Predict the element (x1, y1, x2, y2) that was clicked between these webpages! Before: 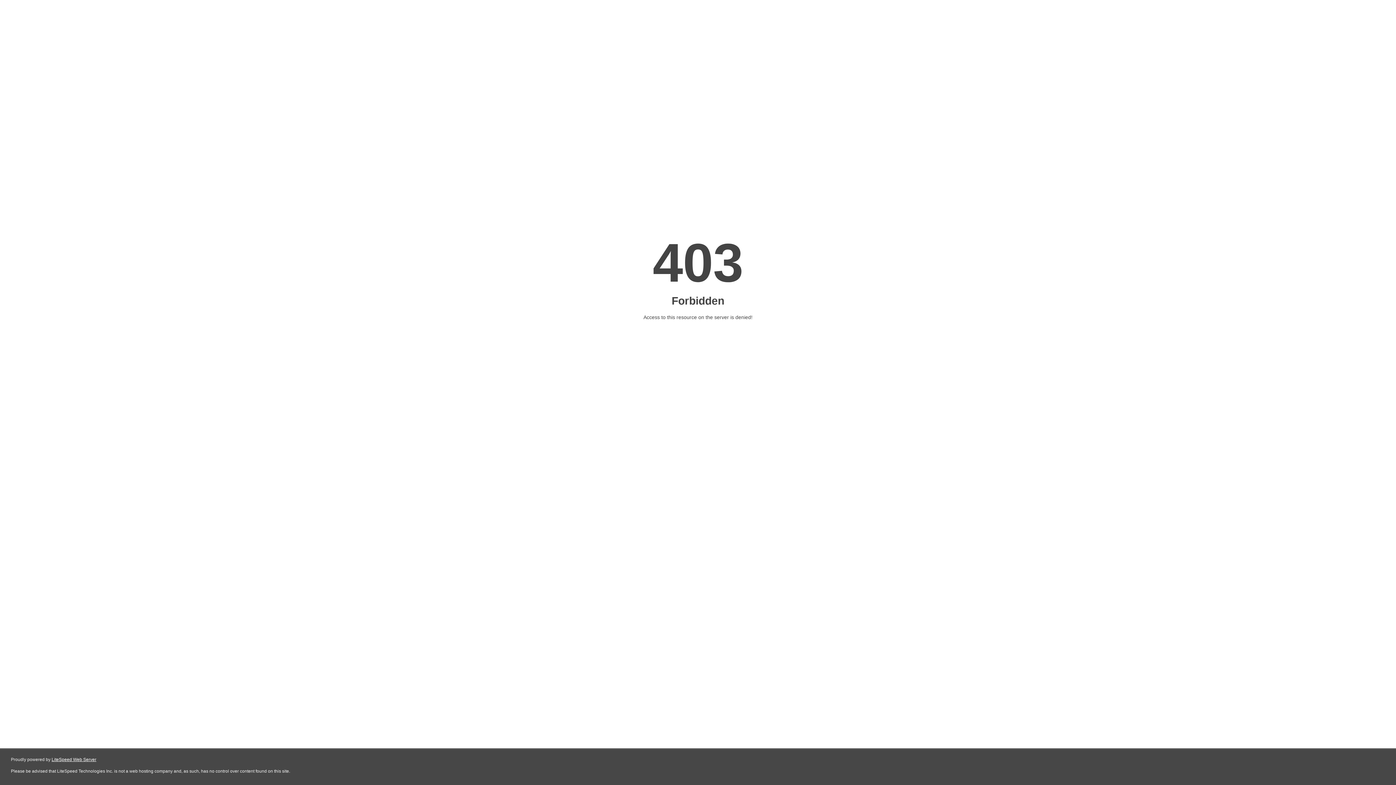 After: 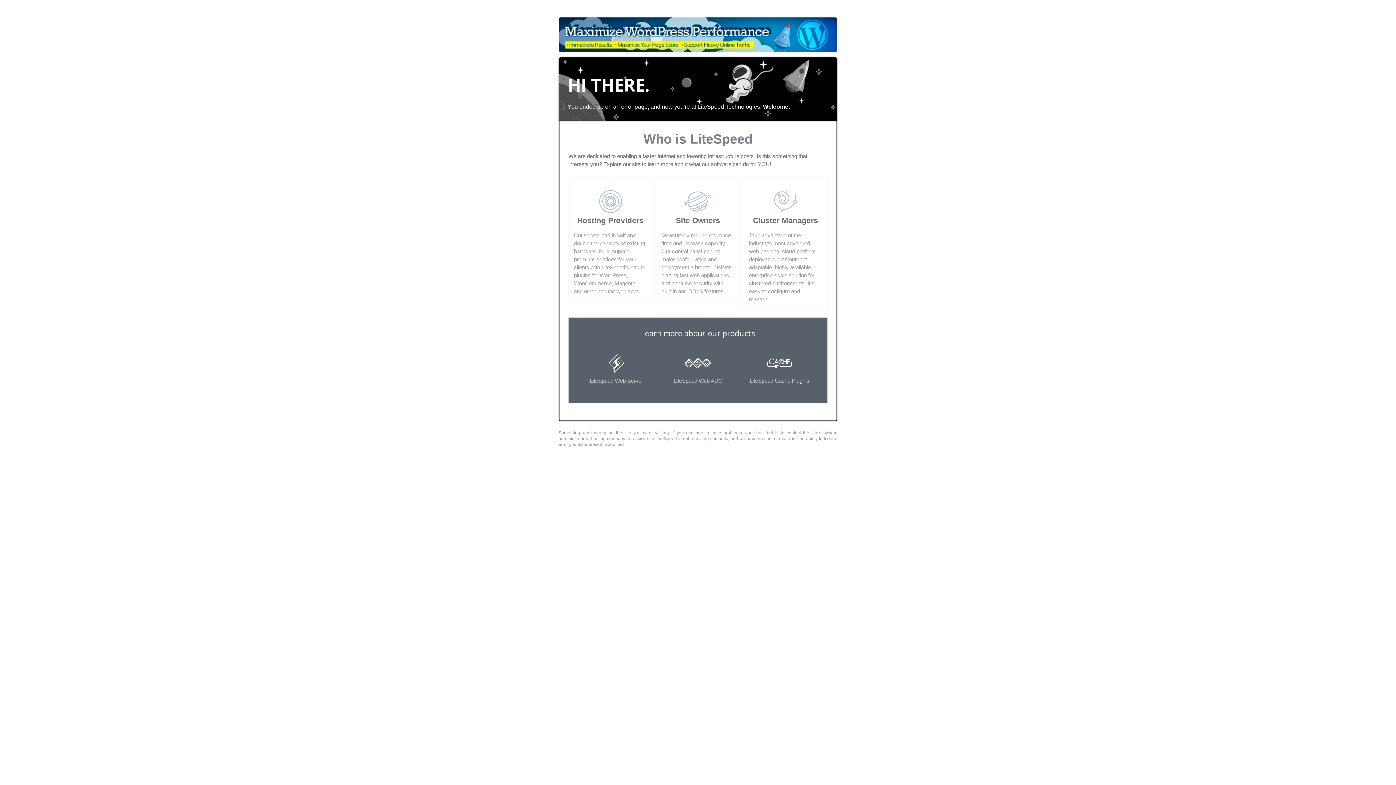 Action: bbox: (51, 757, 96, 762) label: LiteSpeed Web Server